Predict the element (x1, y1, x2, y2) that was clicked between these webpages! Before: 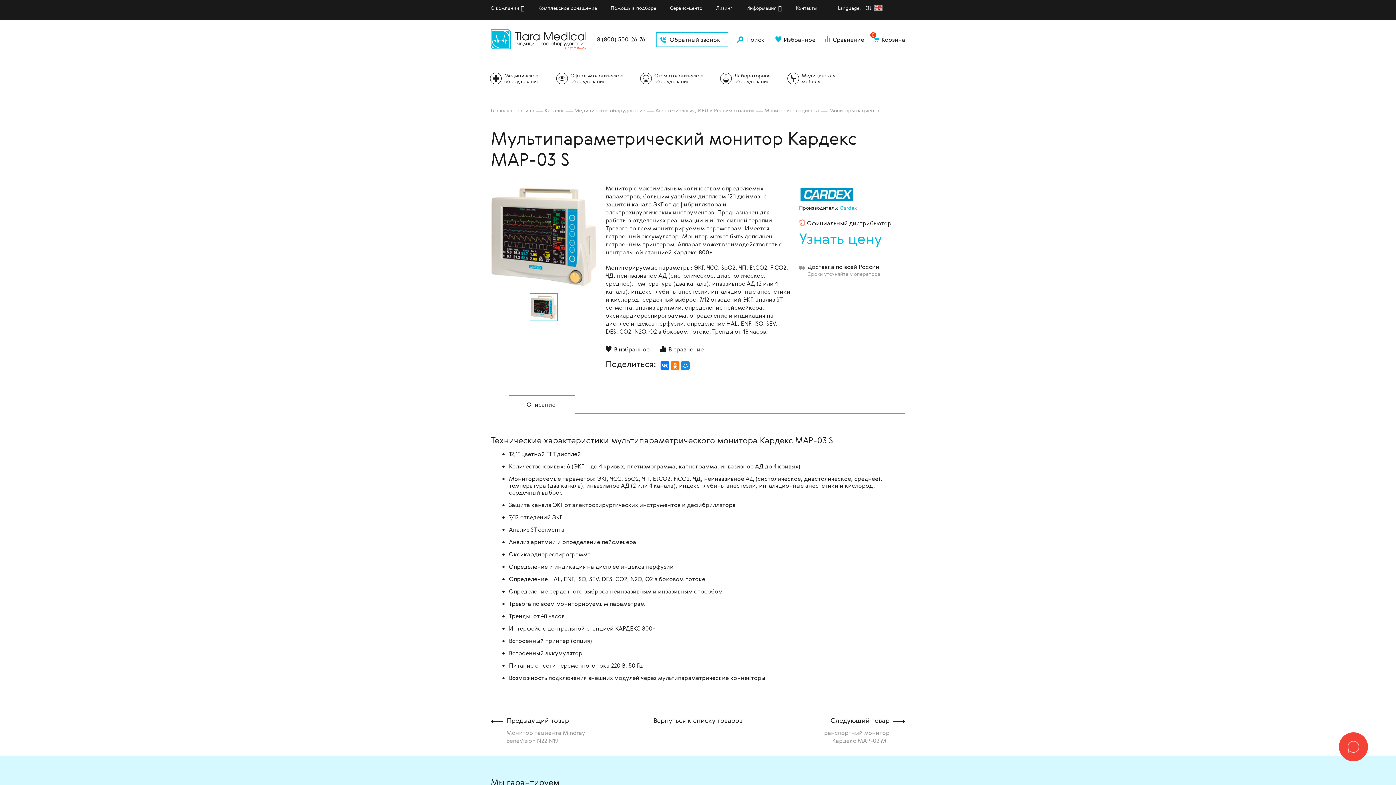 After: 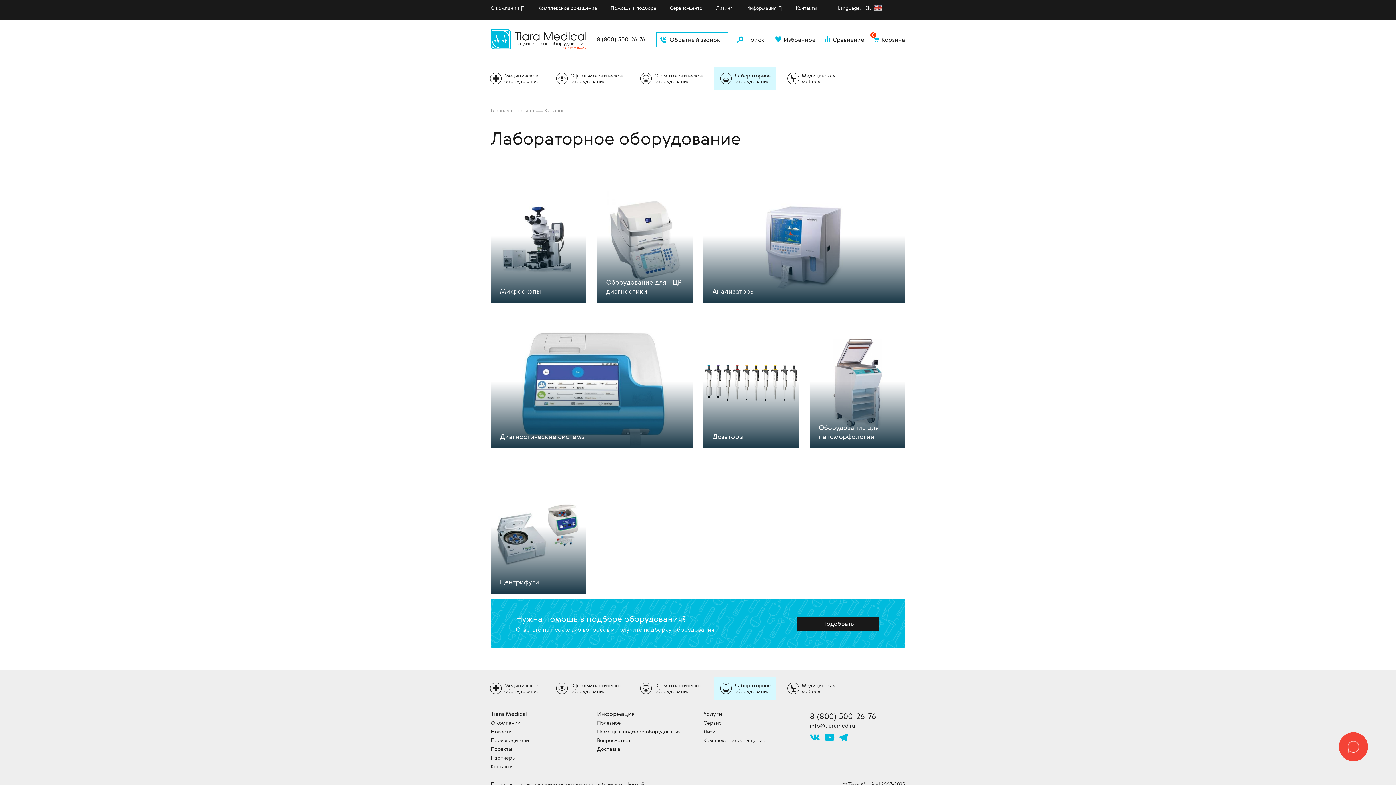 Action: label: Лабораторное
оборудование bbox: (720, 67, 770, 89)